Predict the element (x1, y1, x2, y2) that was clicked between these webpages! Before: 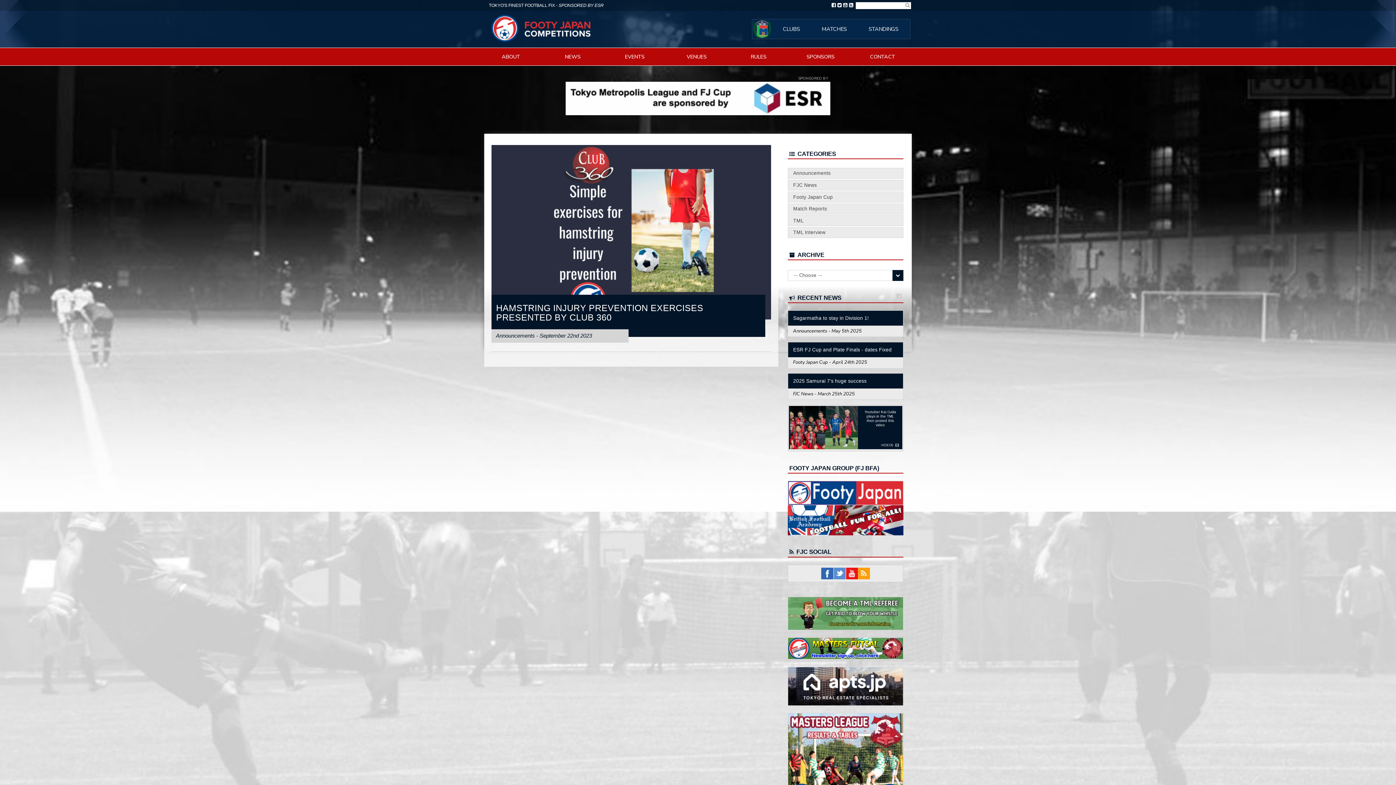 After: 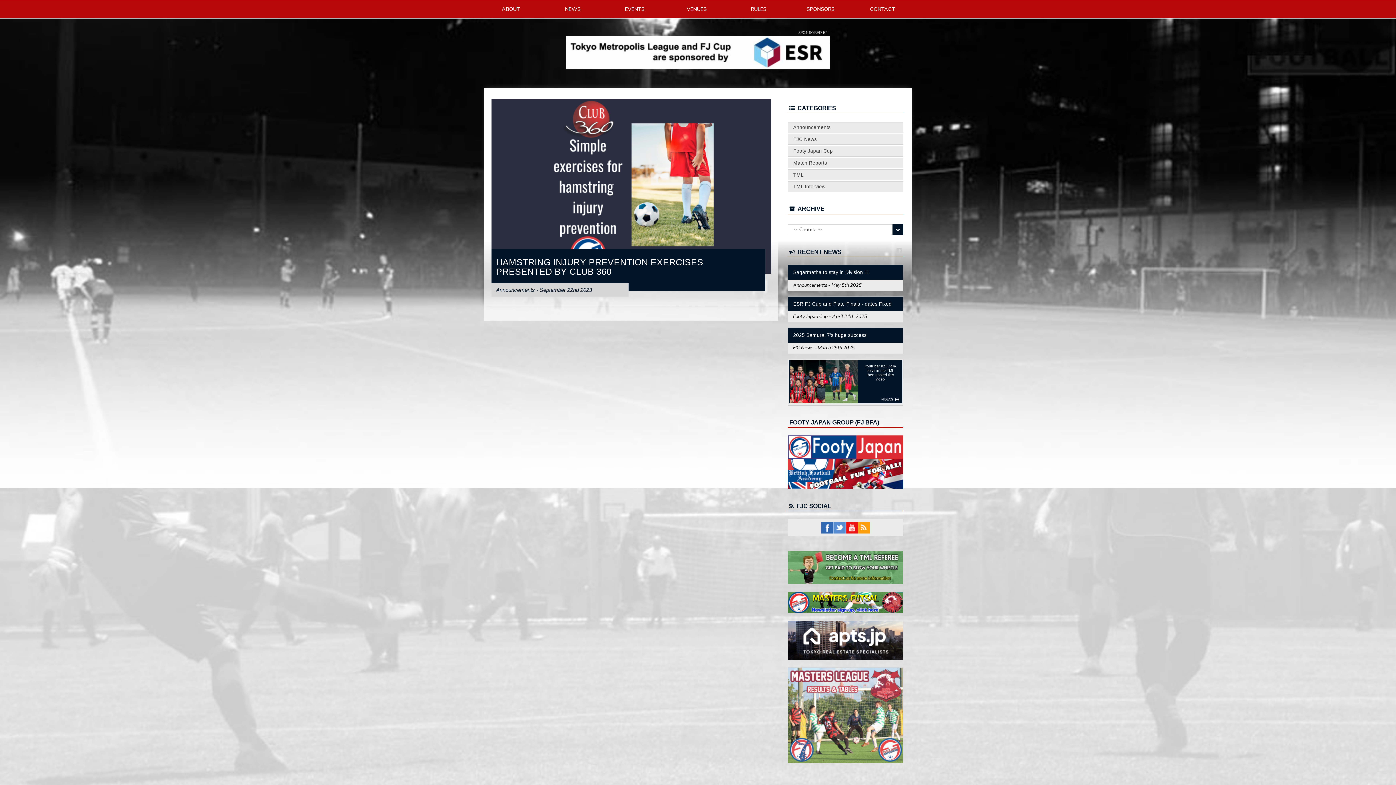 Action: bbox: (788, 713, 903, 809)